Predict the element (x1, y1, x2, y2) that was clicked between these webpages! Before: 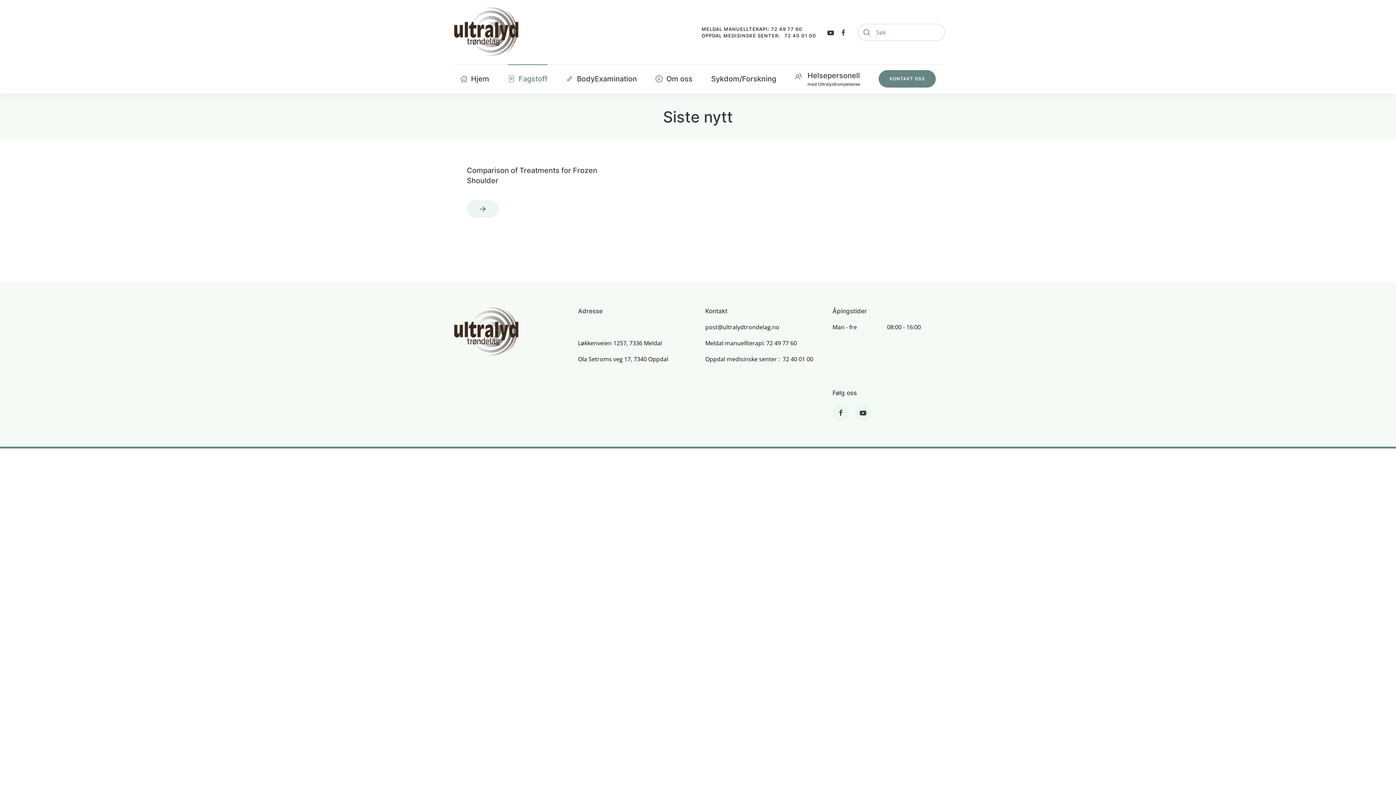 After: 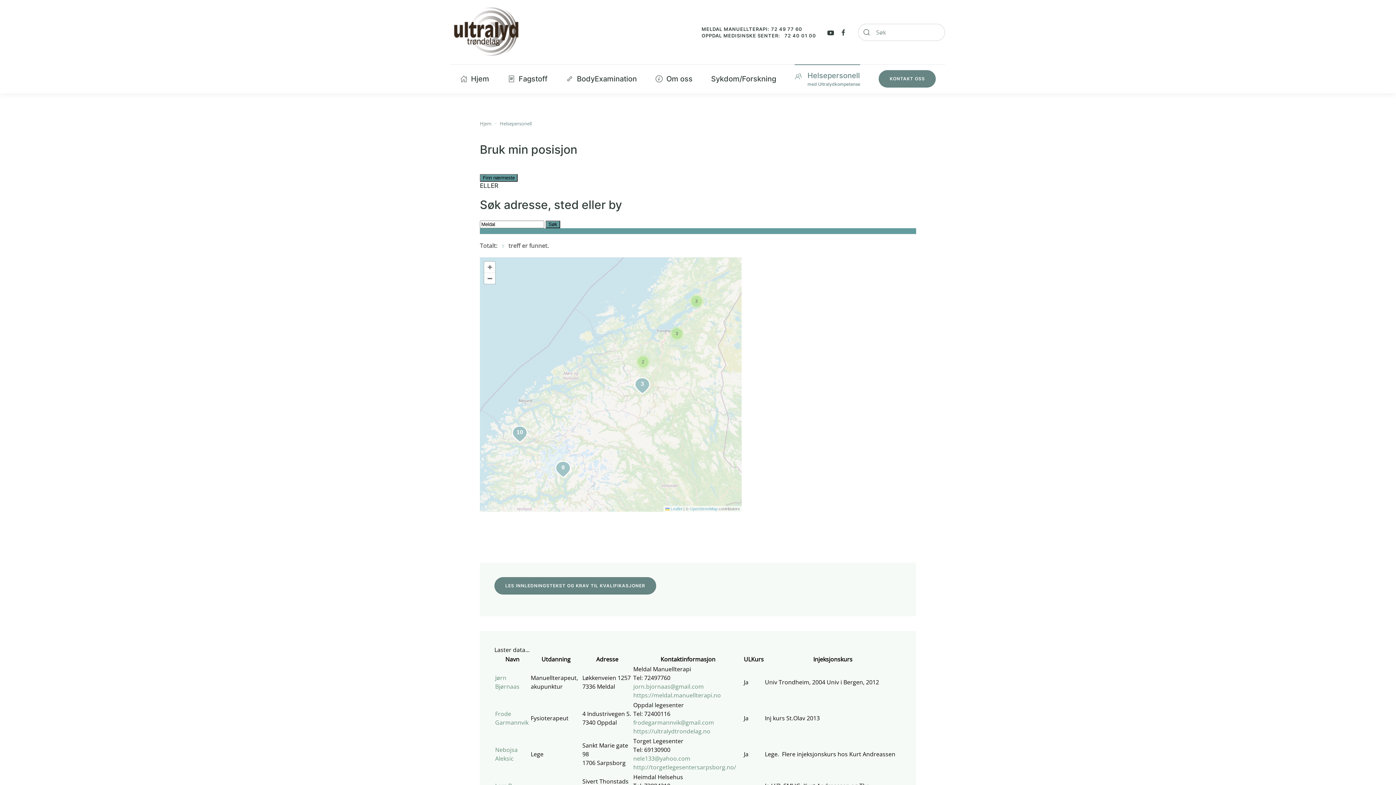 Action: bbox: (795, 64, 860, 93) label: Helsepersonell
med Ultralydkompetanse